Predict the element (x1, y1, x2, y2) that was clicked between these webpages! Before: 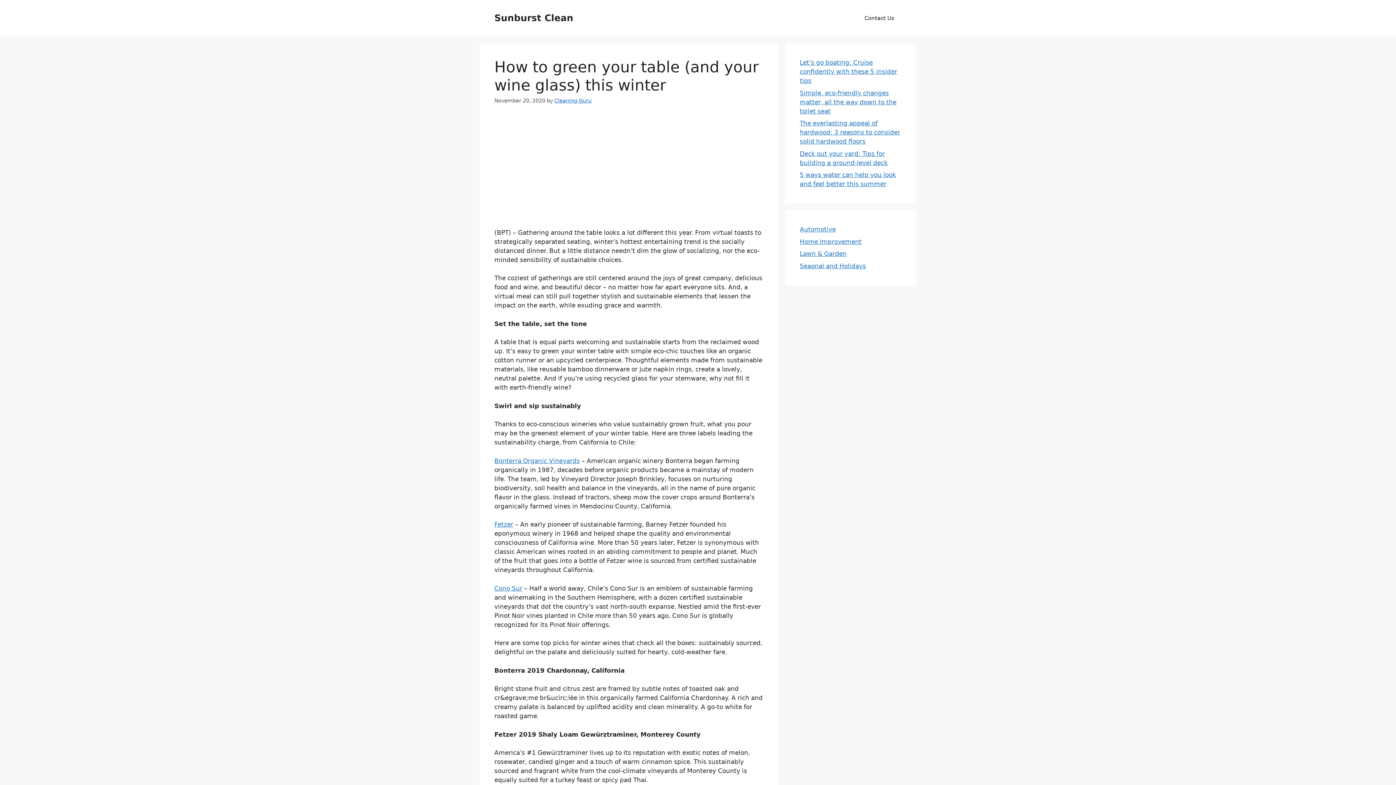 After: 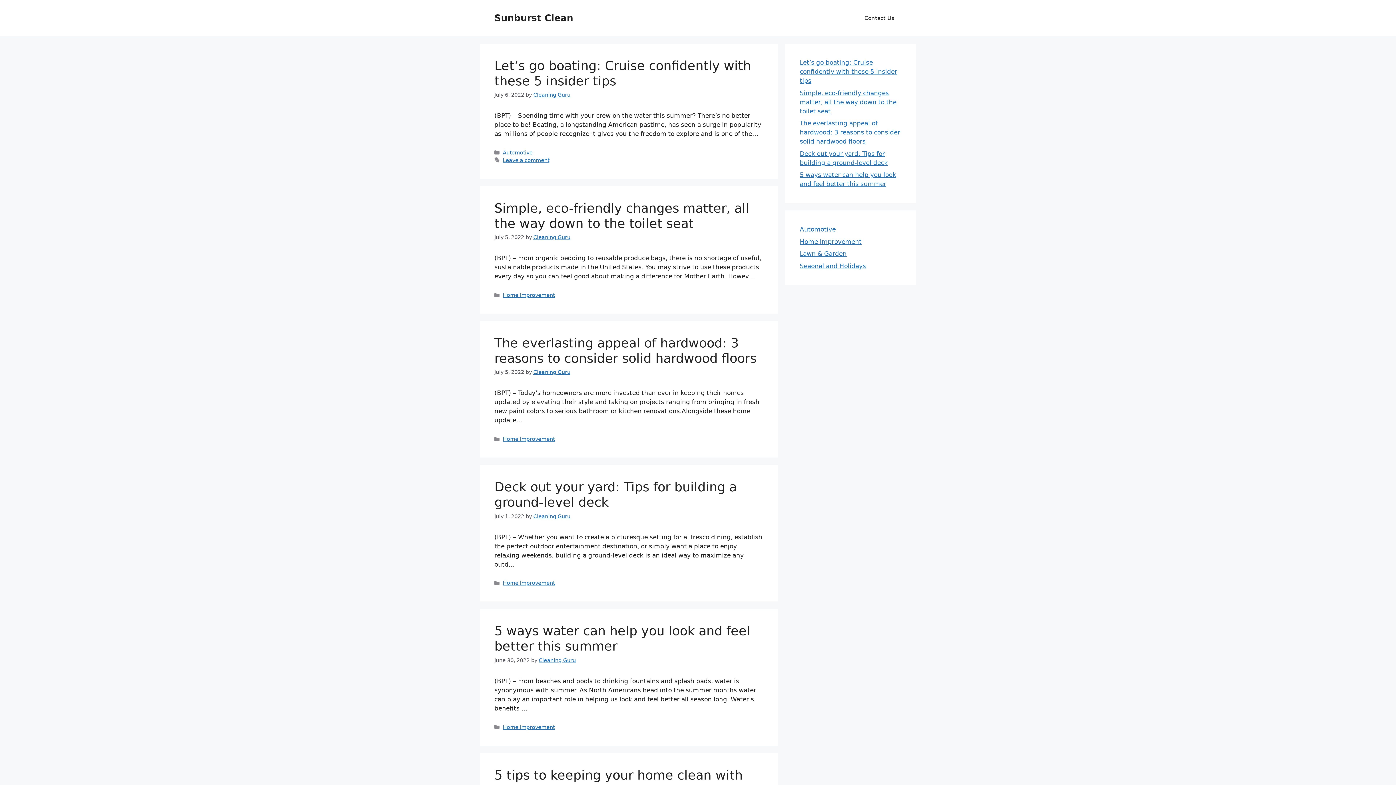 Action: bbox: (494, 12, 573, 23) label: Sunburst Clean